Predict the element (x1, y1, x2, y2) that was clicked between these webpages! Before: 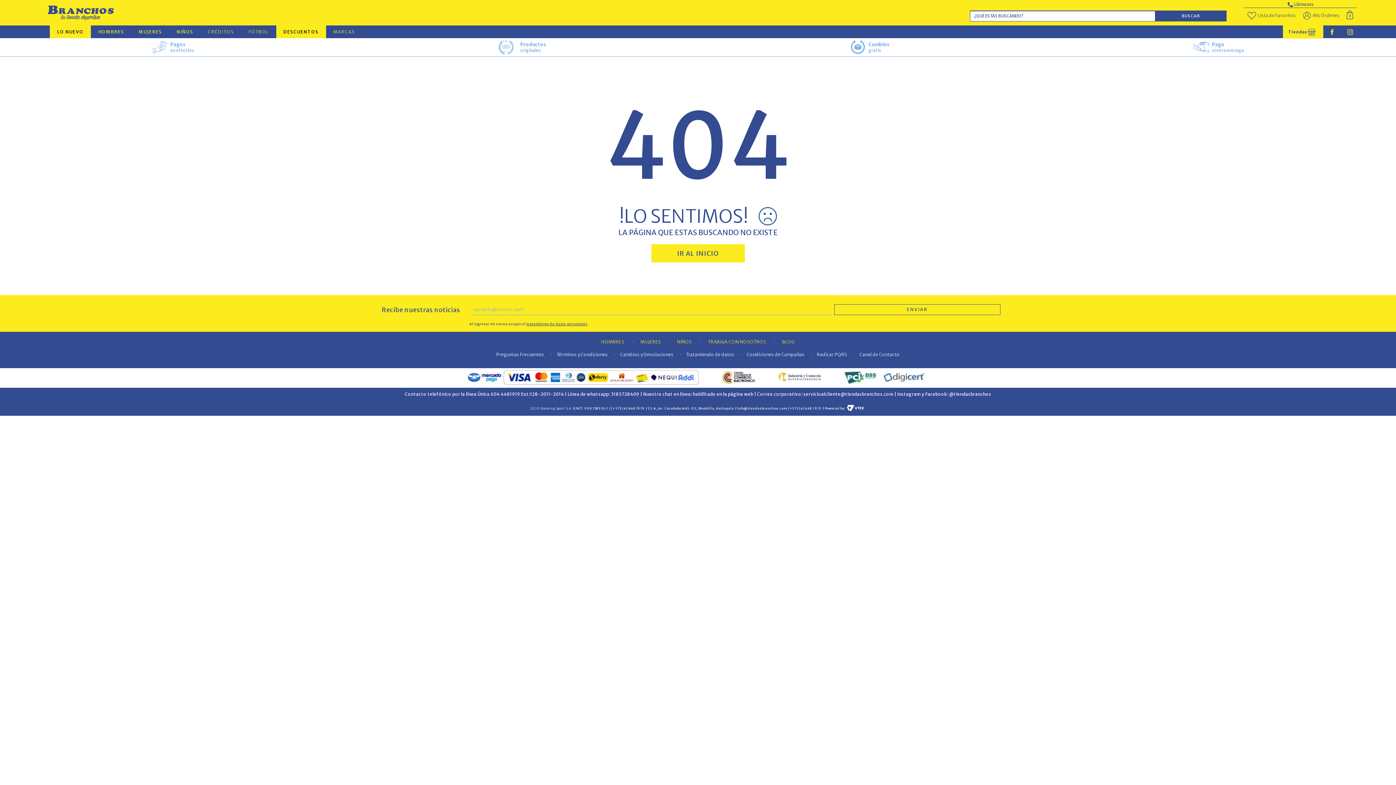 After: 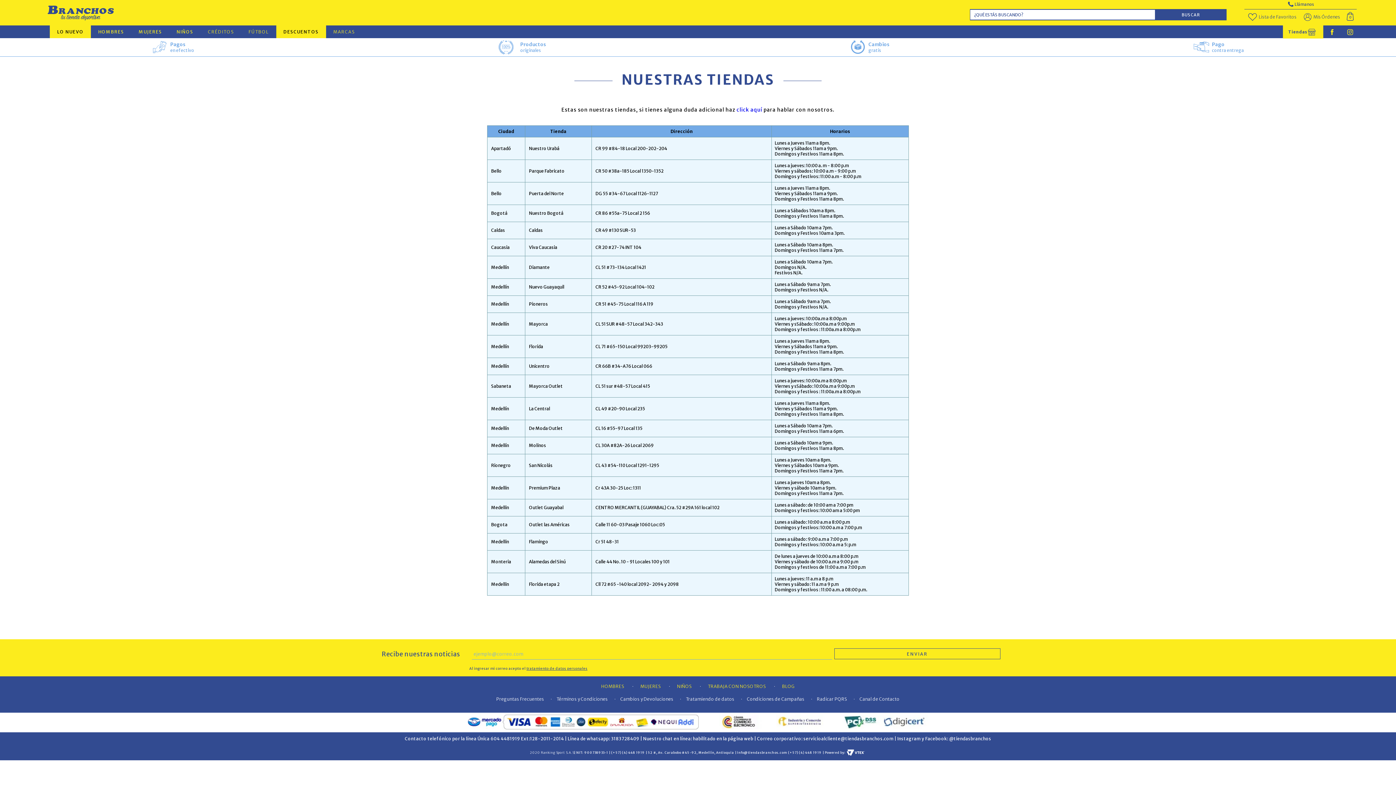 Action: bbox: (1288, 29, 1318, 34)